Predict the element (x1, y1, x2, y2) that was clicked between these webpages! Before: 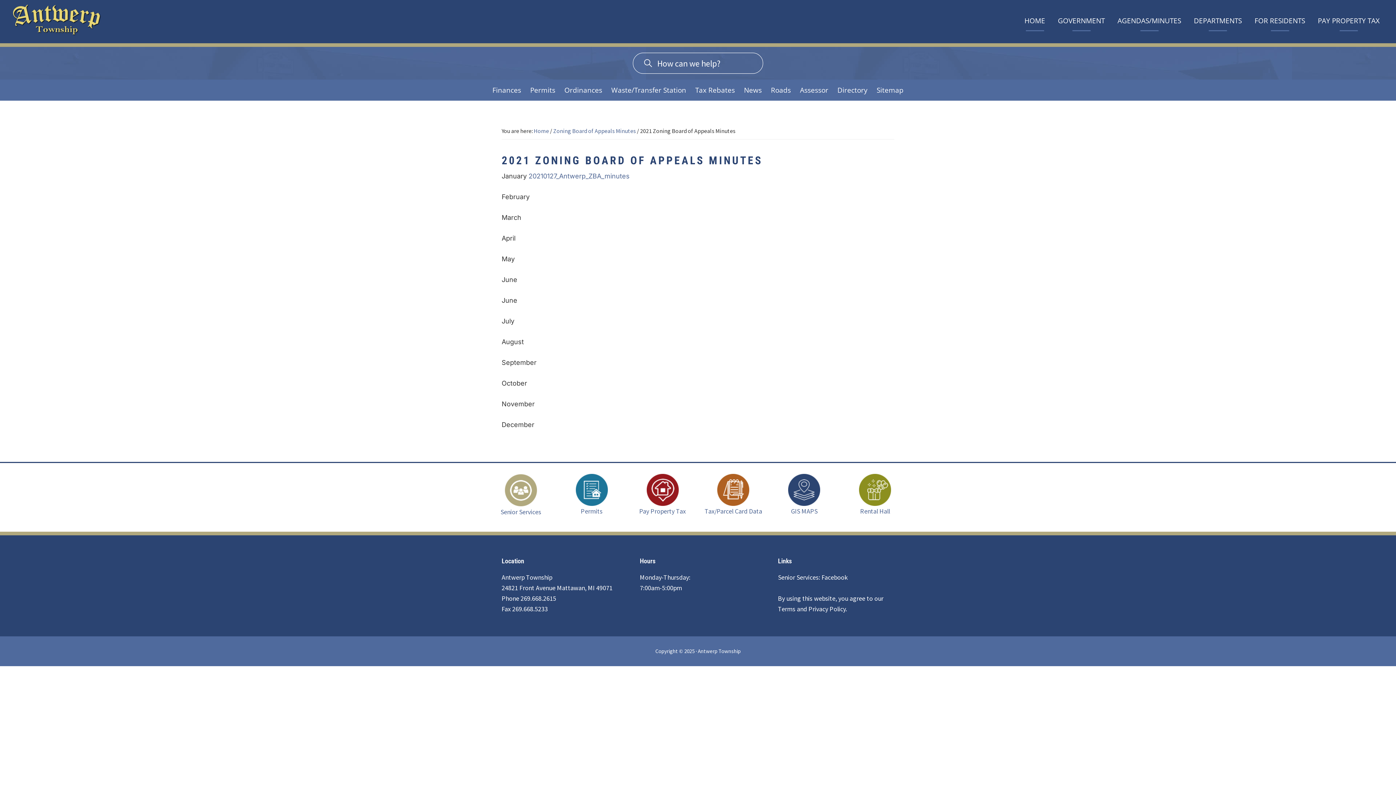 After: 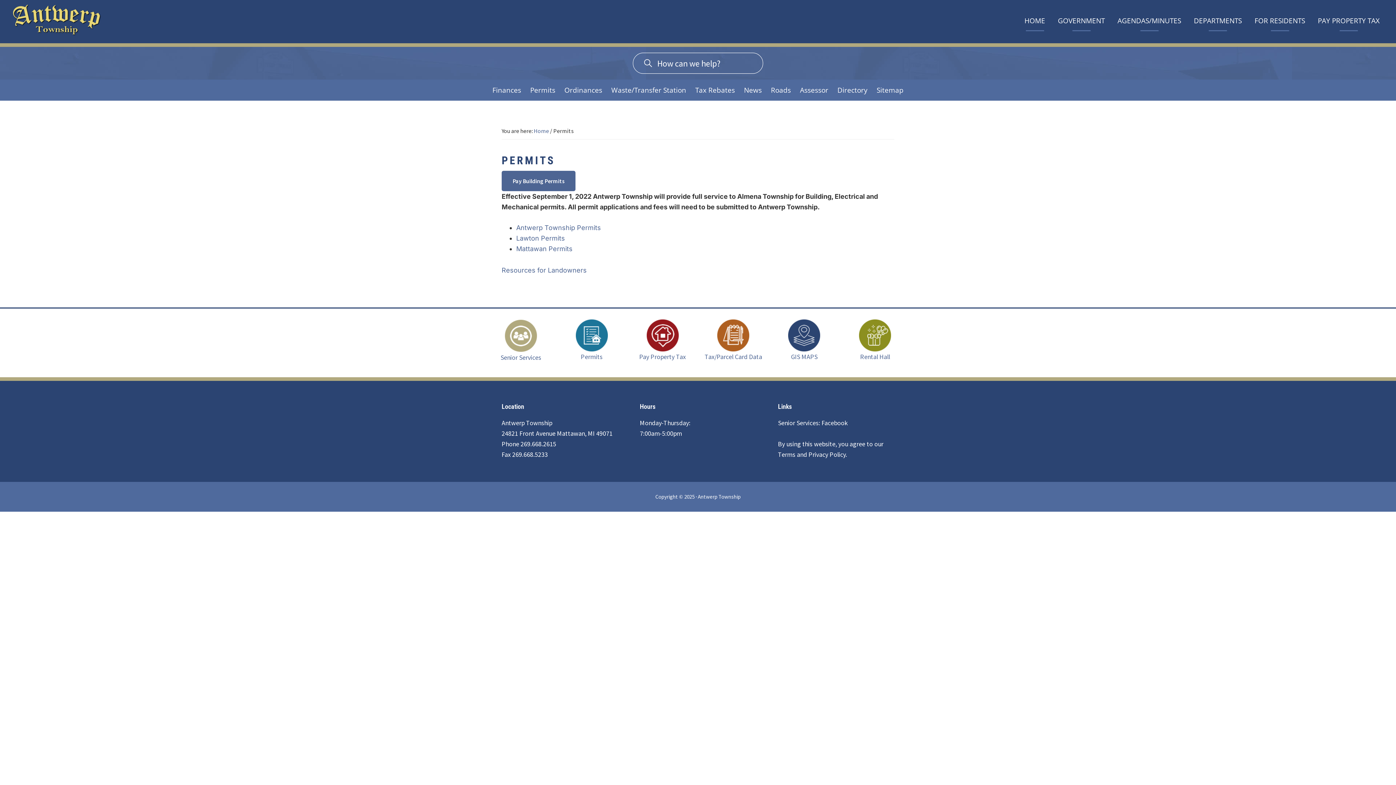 Action: label: 
Permits bbox: (575, 475, 607, 515)